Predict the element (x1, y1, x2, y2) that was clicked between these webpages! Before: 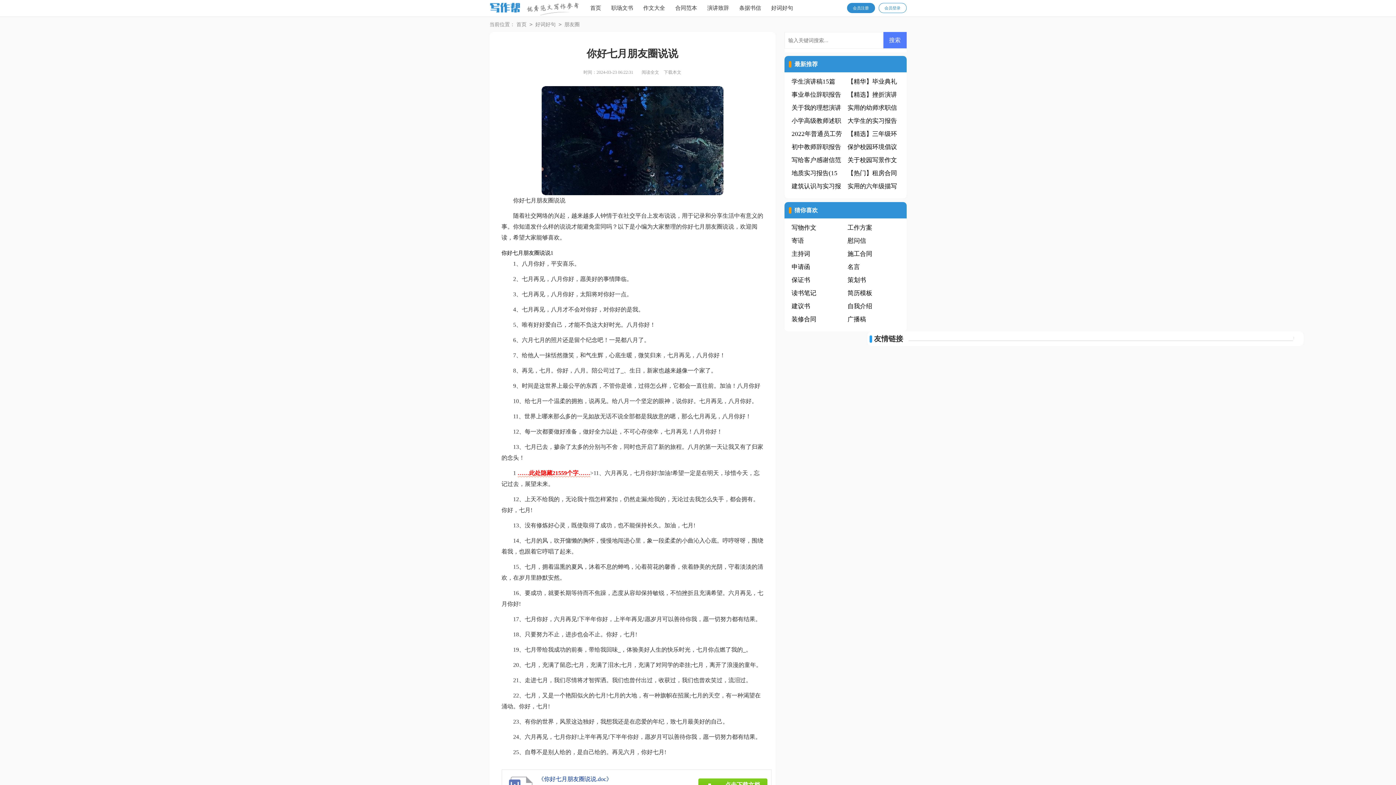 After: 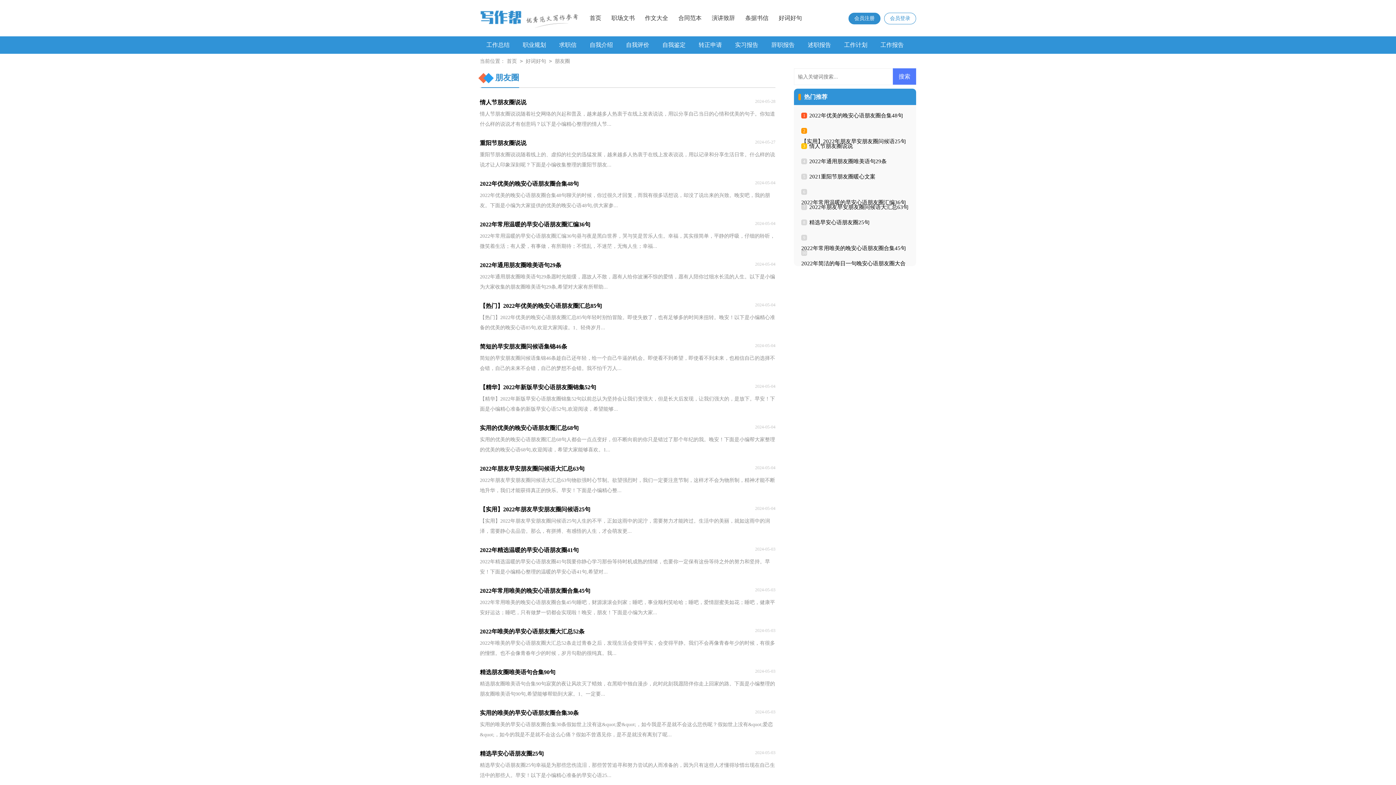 Action: label: 朋友圈 bbox: (563, 21, 581, 27)